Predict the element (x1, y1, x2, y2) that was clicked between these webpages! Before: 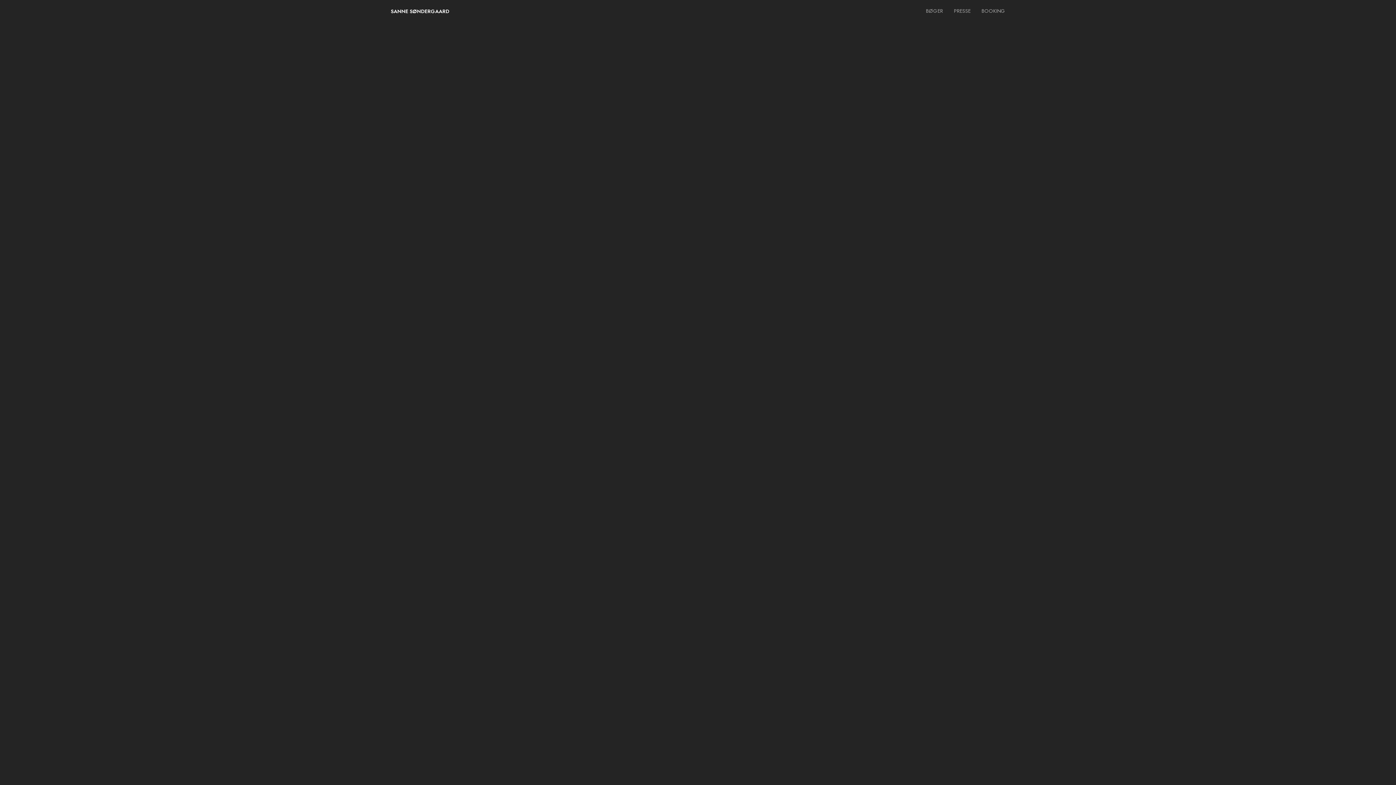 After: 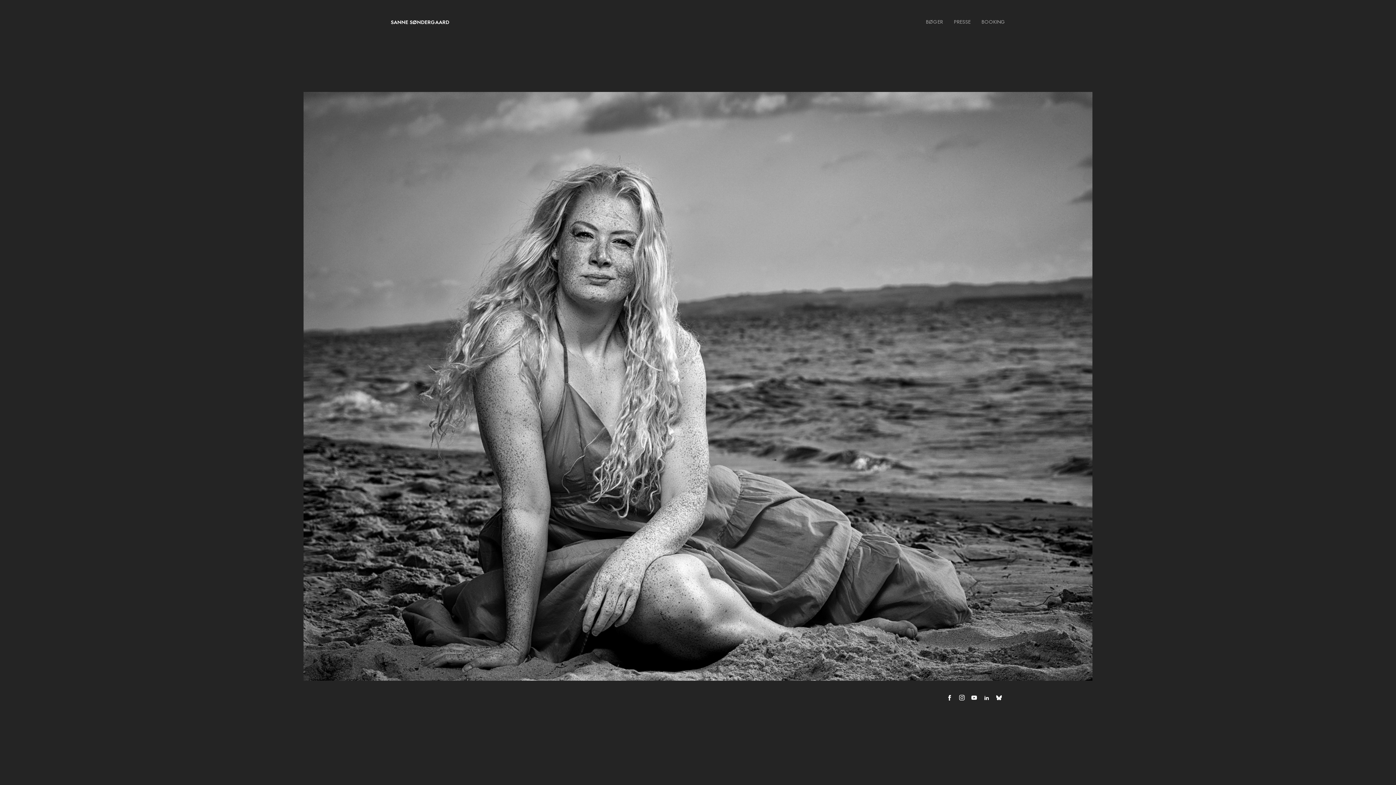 Action: bbox: (390, 8, 449, 13) label: SANNE SØNDERGAARD